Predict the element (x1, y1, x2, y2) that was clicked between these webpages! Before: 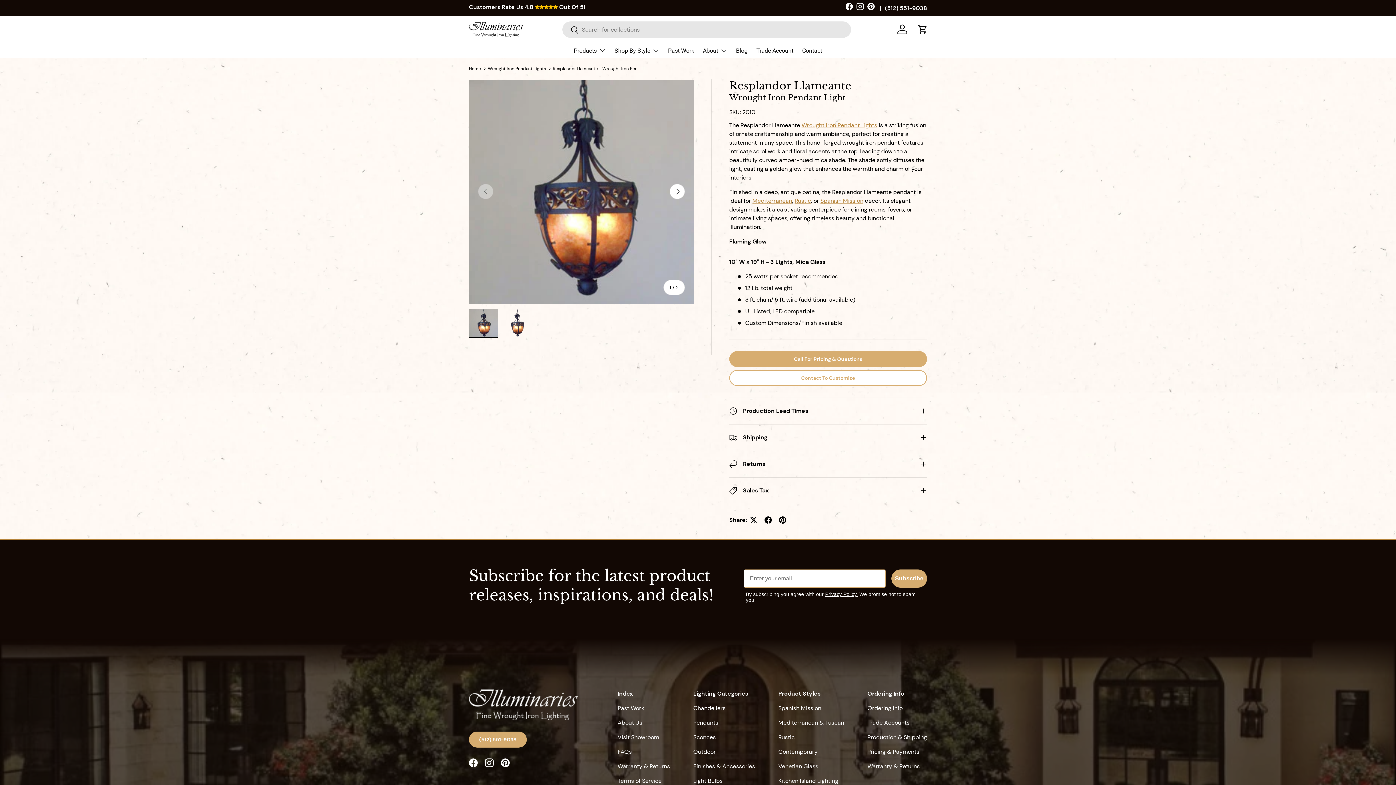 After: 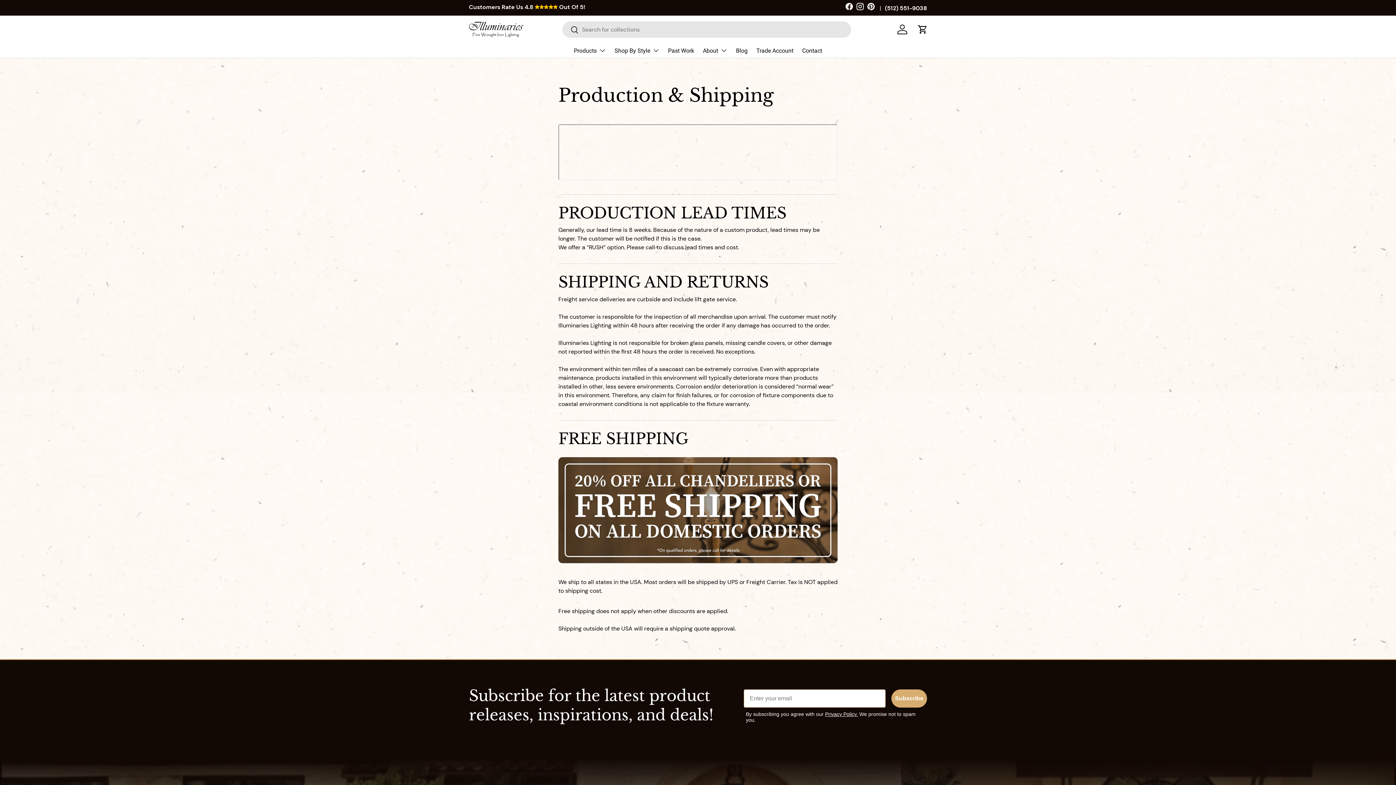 Action: label: Production & Shipping bbox: (867, 733, 927, 741)